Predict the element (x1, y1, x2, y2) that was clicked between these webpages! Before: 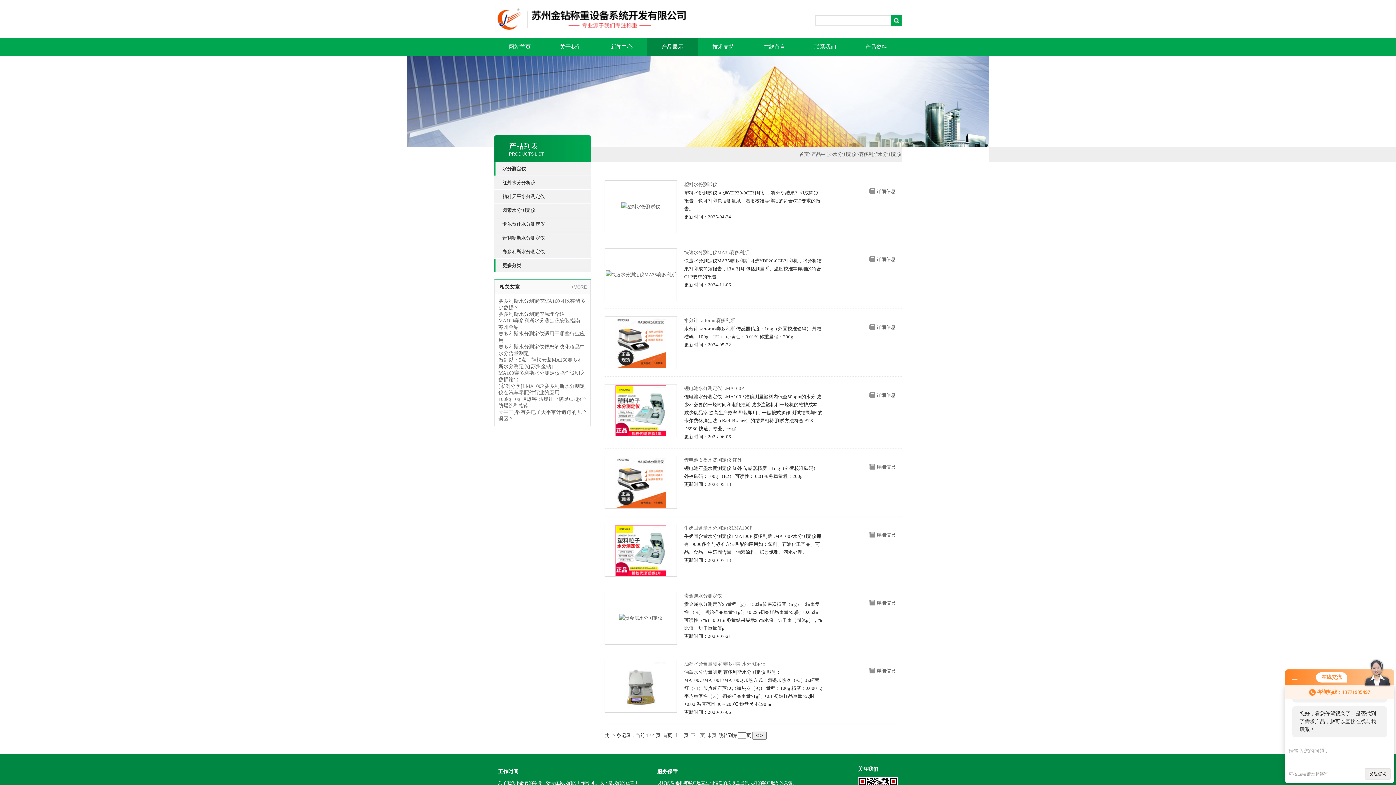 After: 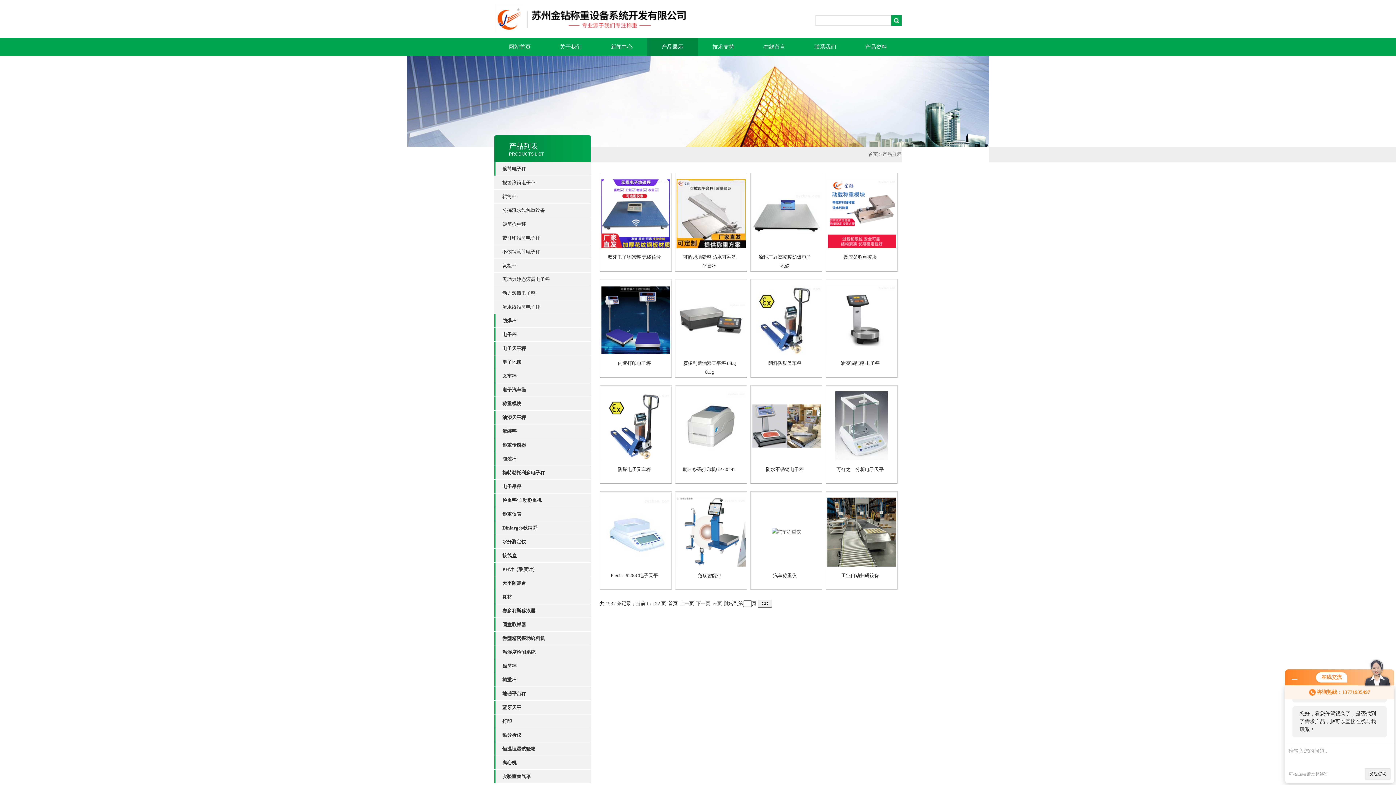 Action: bbox: (502, 258, 590, 272) label: 更多分类